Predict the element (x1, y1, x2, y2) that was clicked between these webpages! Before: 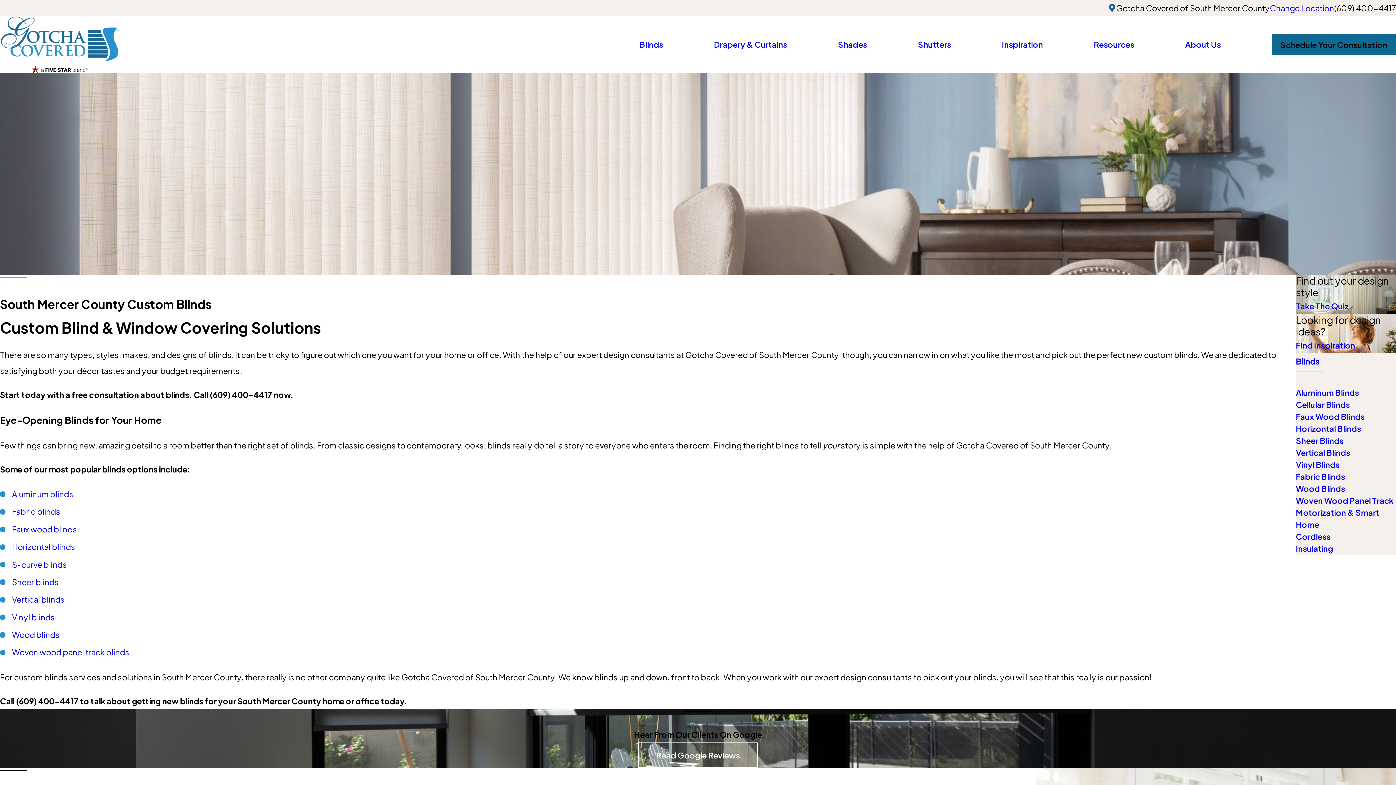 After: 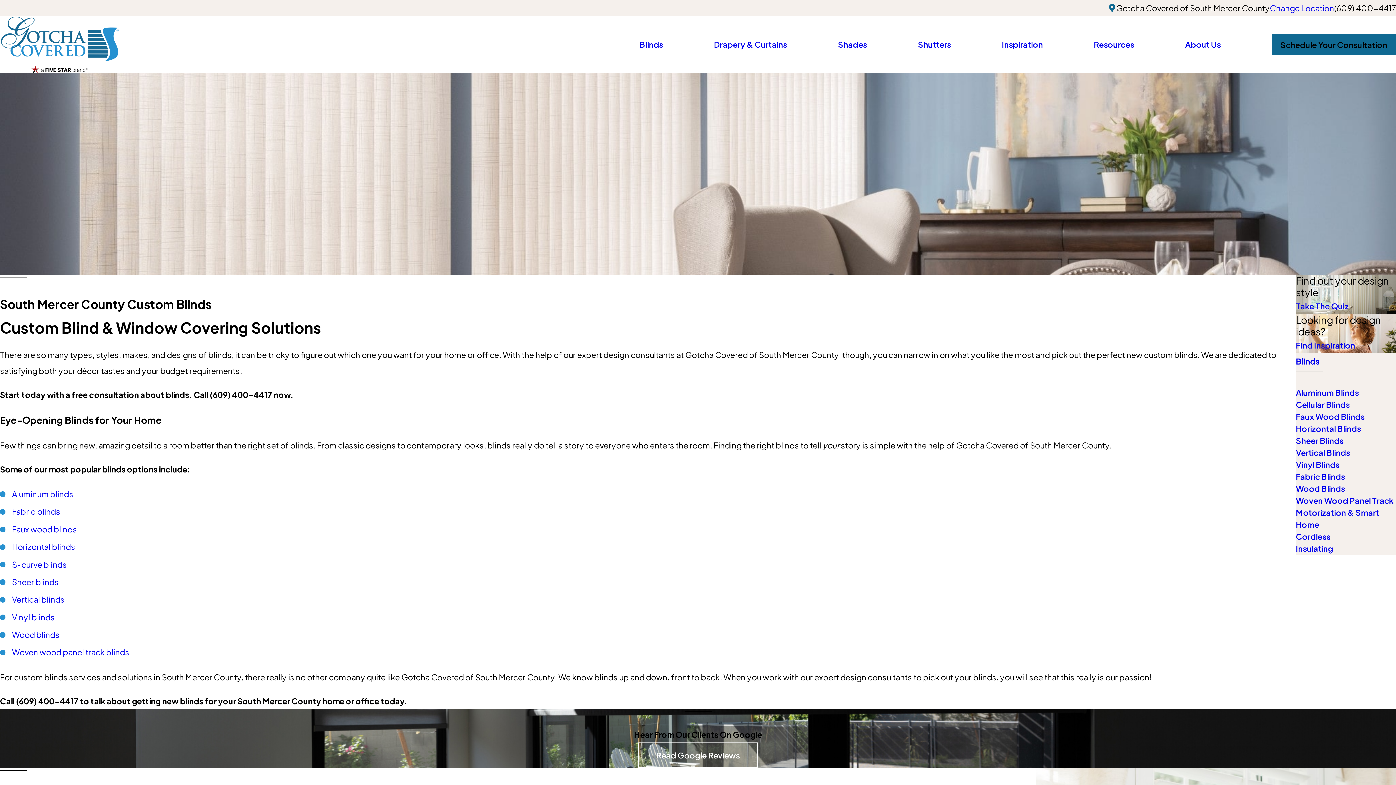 Action: label: Blinds bbox: (639, 38, 663, 50)